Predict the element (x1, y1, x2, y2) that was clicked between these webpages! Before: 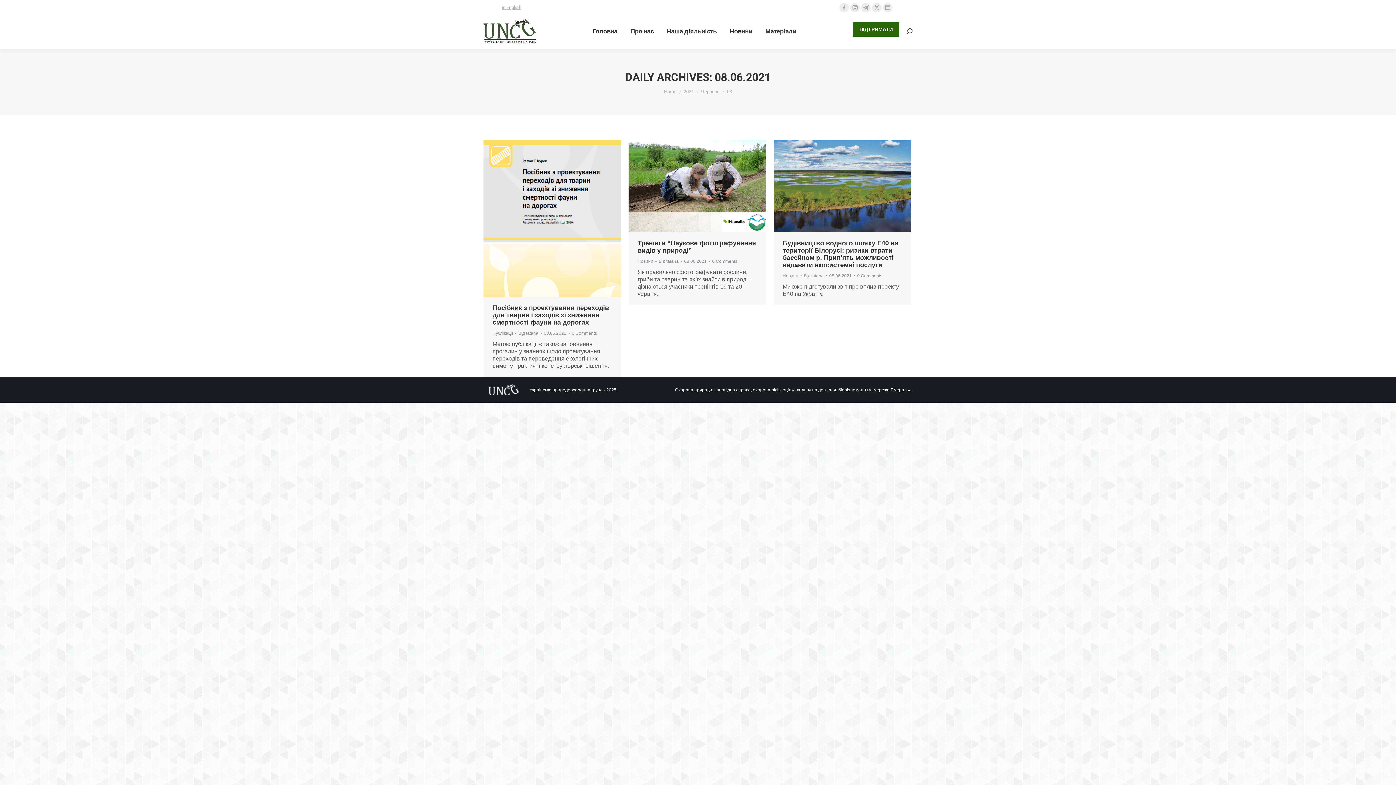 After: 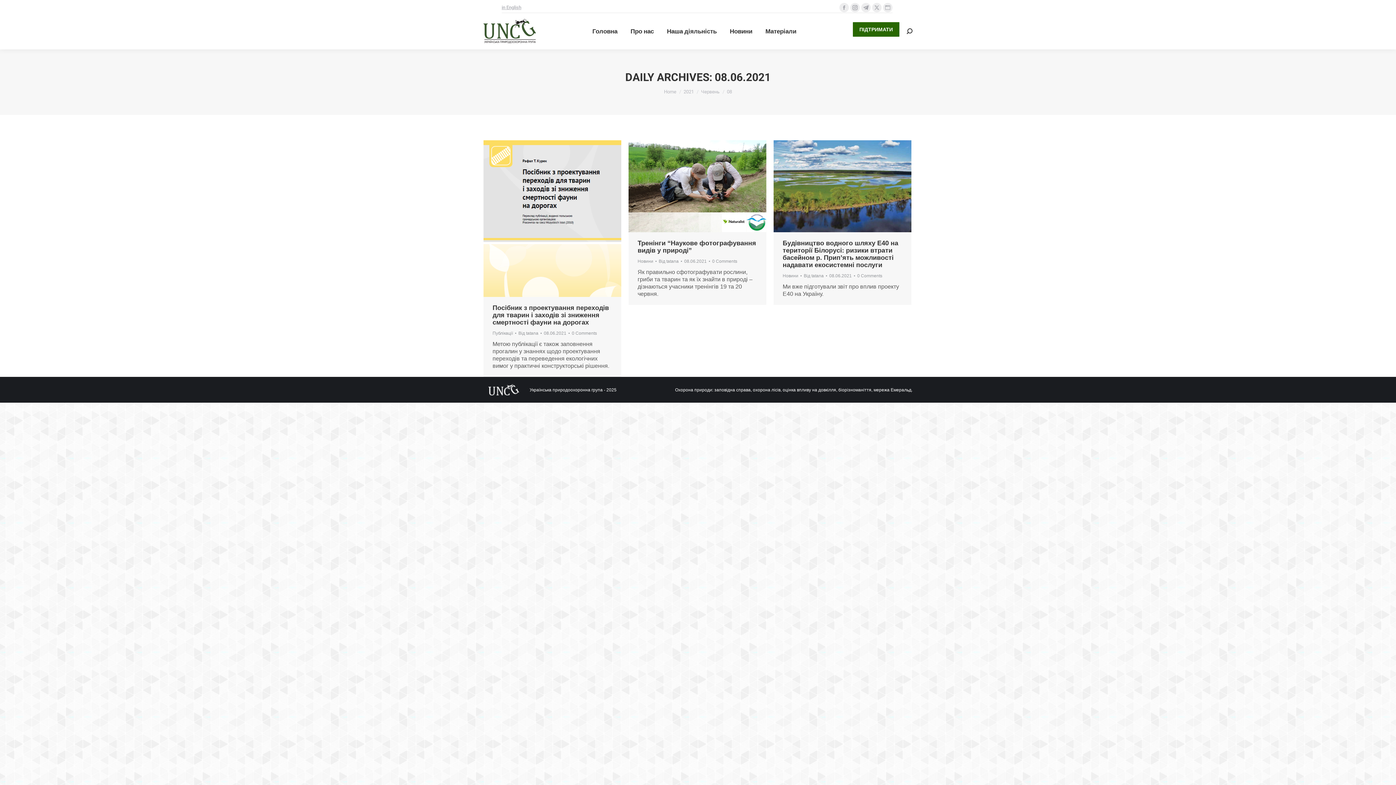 Action: bbox: (684, 257, 710, 265) label: 08.06.2021